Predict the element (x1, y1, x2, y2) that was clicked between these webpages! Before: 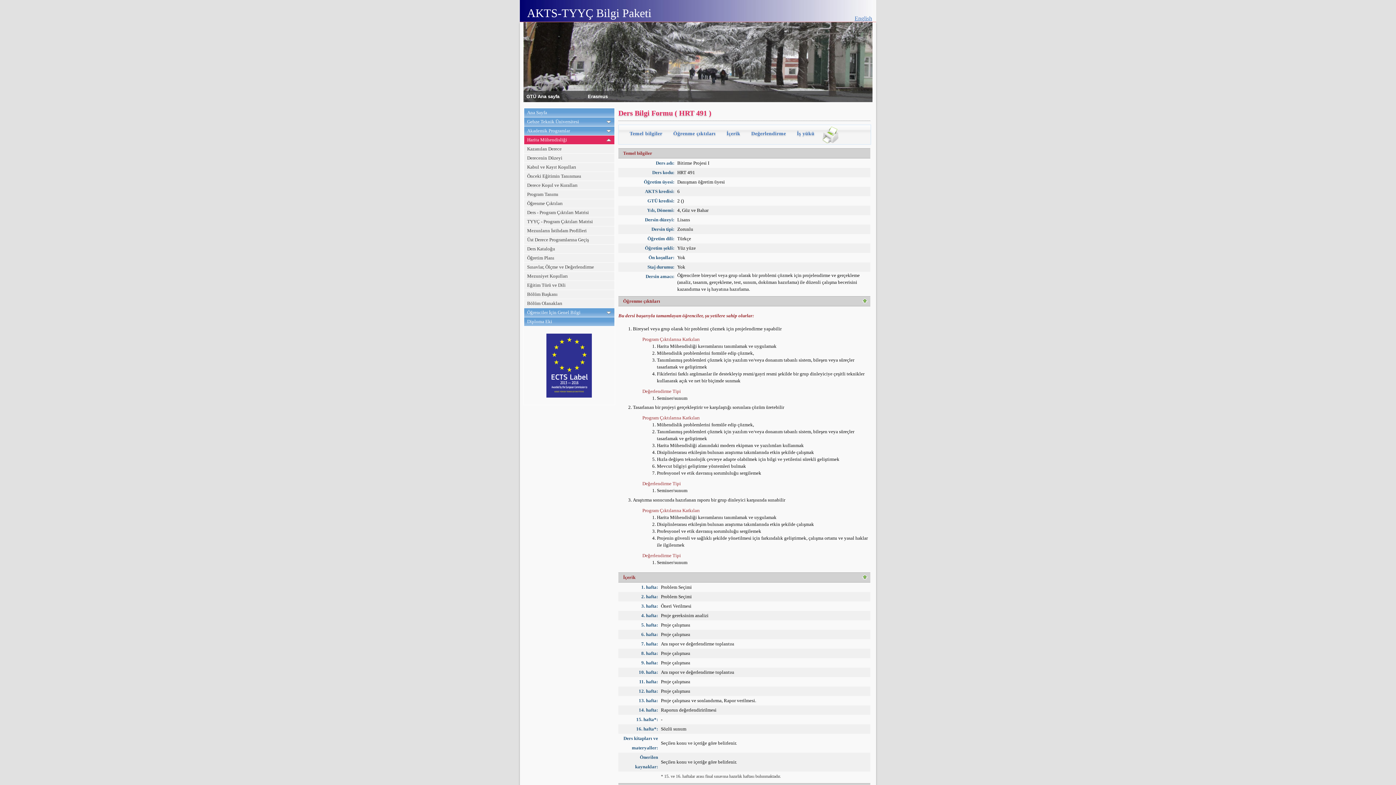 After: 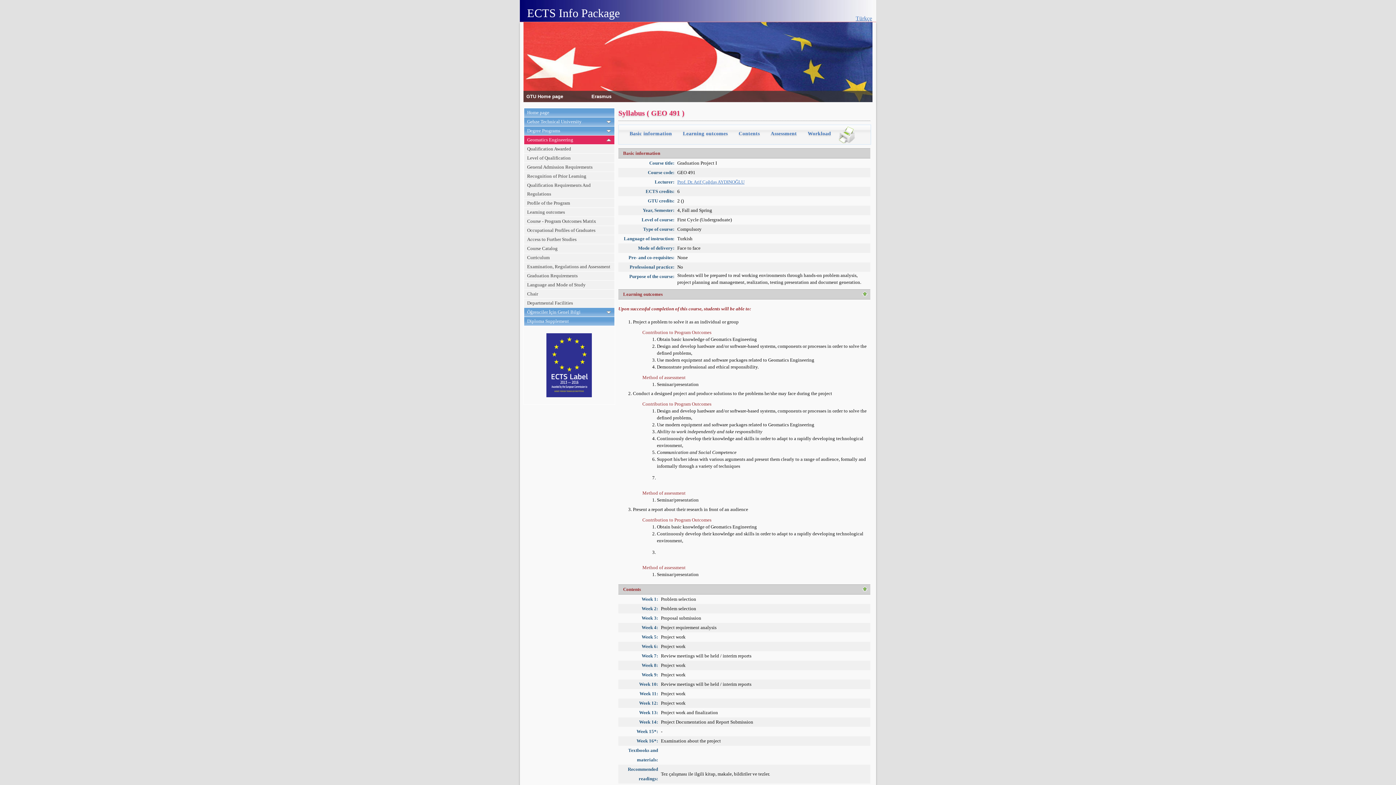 Action: label: English bbox: (854, 15, 872, 21)